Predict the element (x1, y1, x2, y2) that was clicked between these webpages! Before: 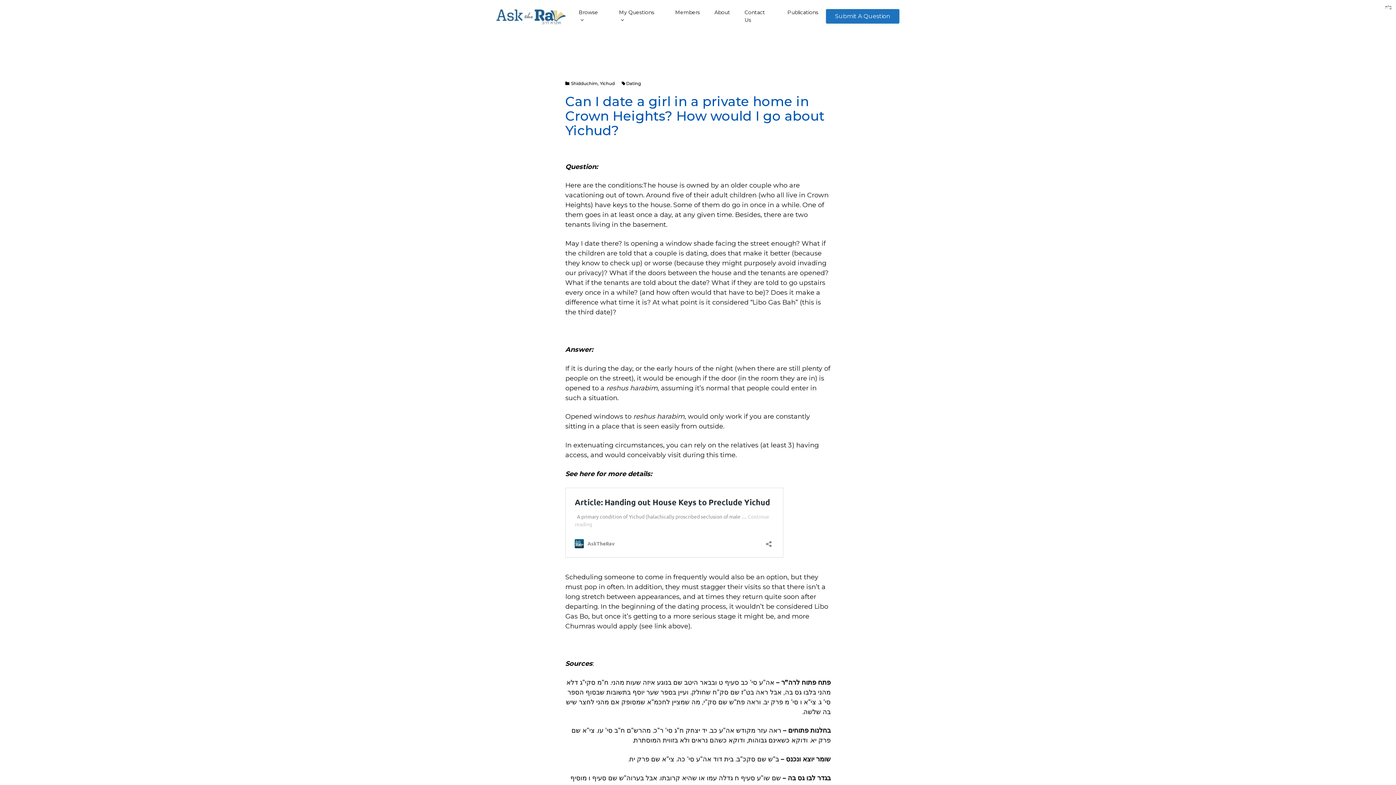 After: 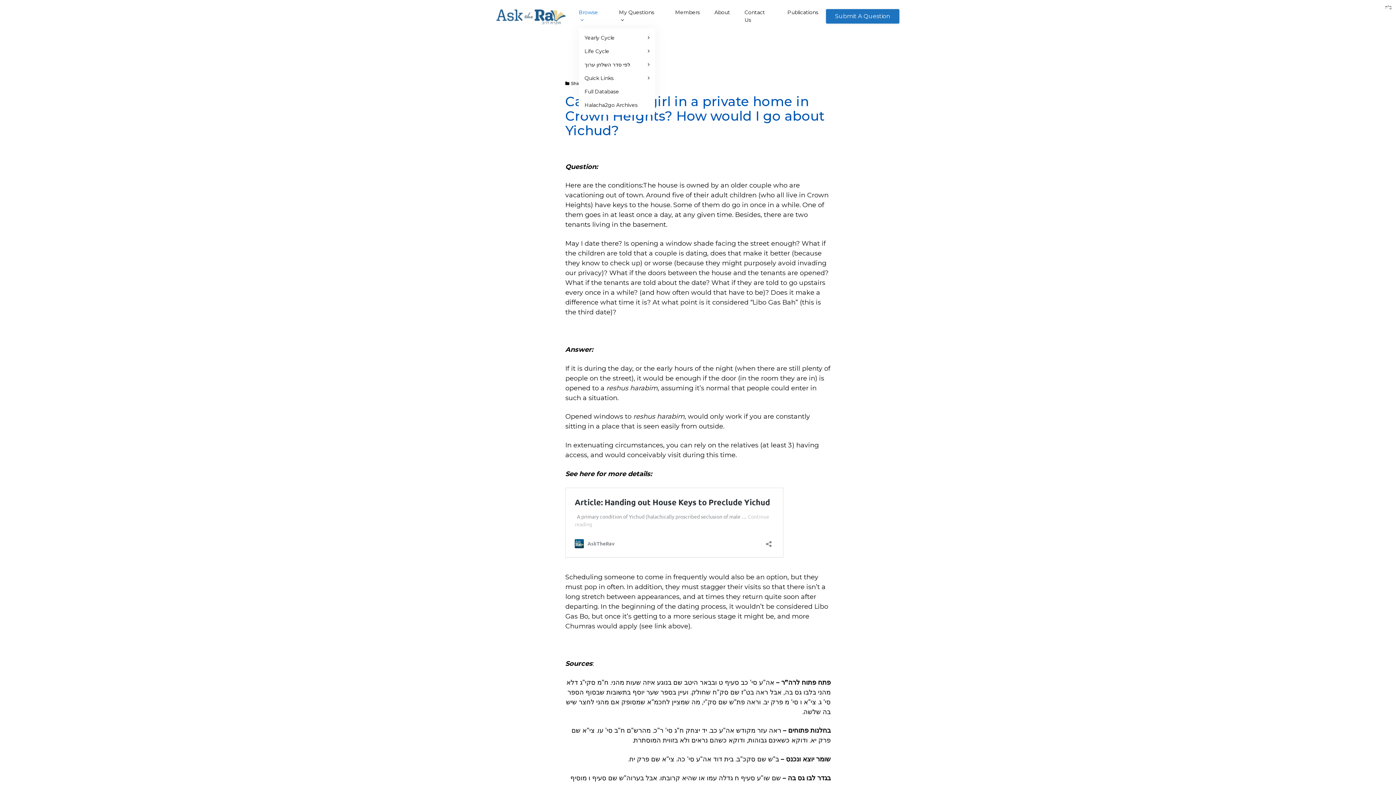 Action: label: Browse  bbox: (578, 4, 604, 28)